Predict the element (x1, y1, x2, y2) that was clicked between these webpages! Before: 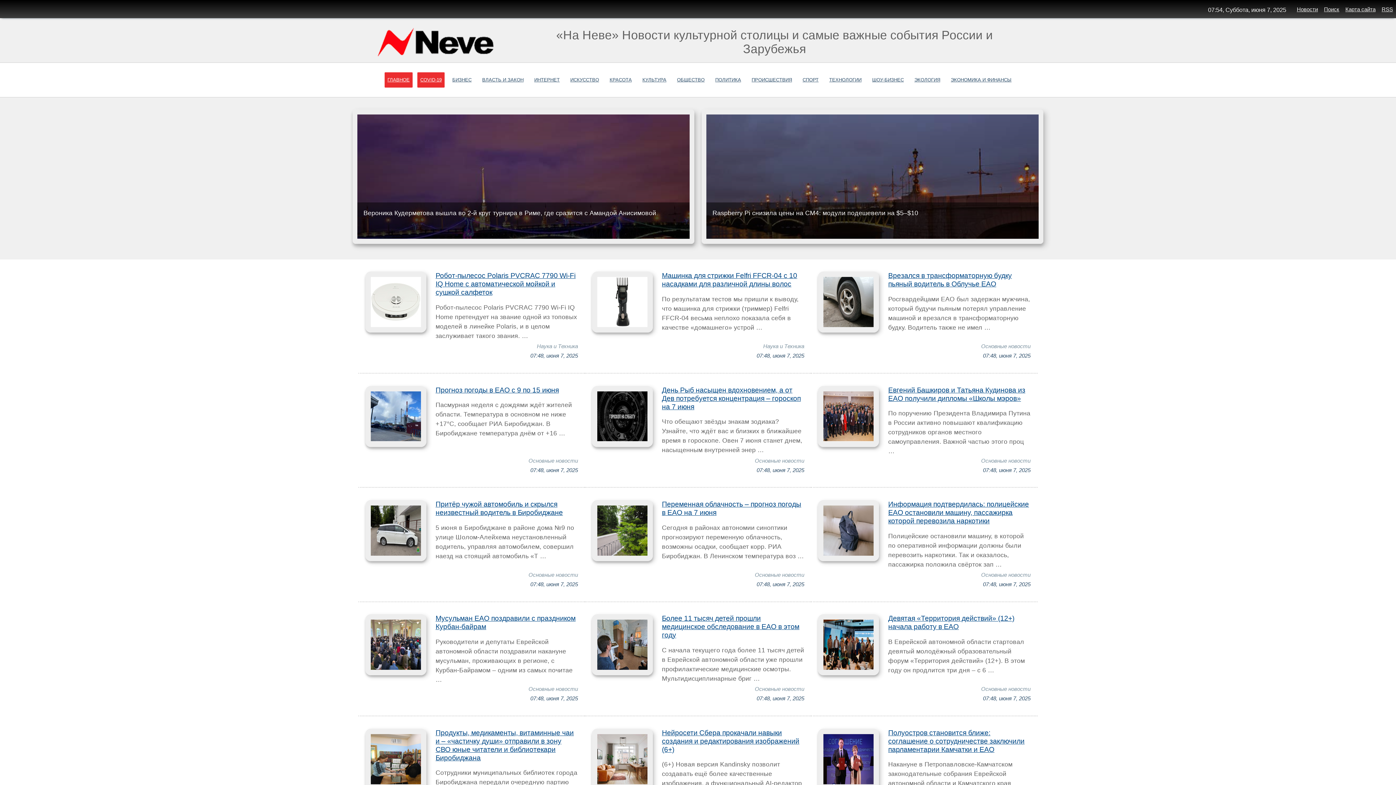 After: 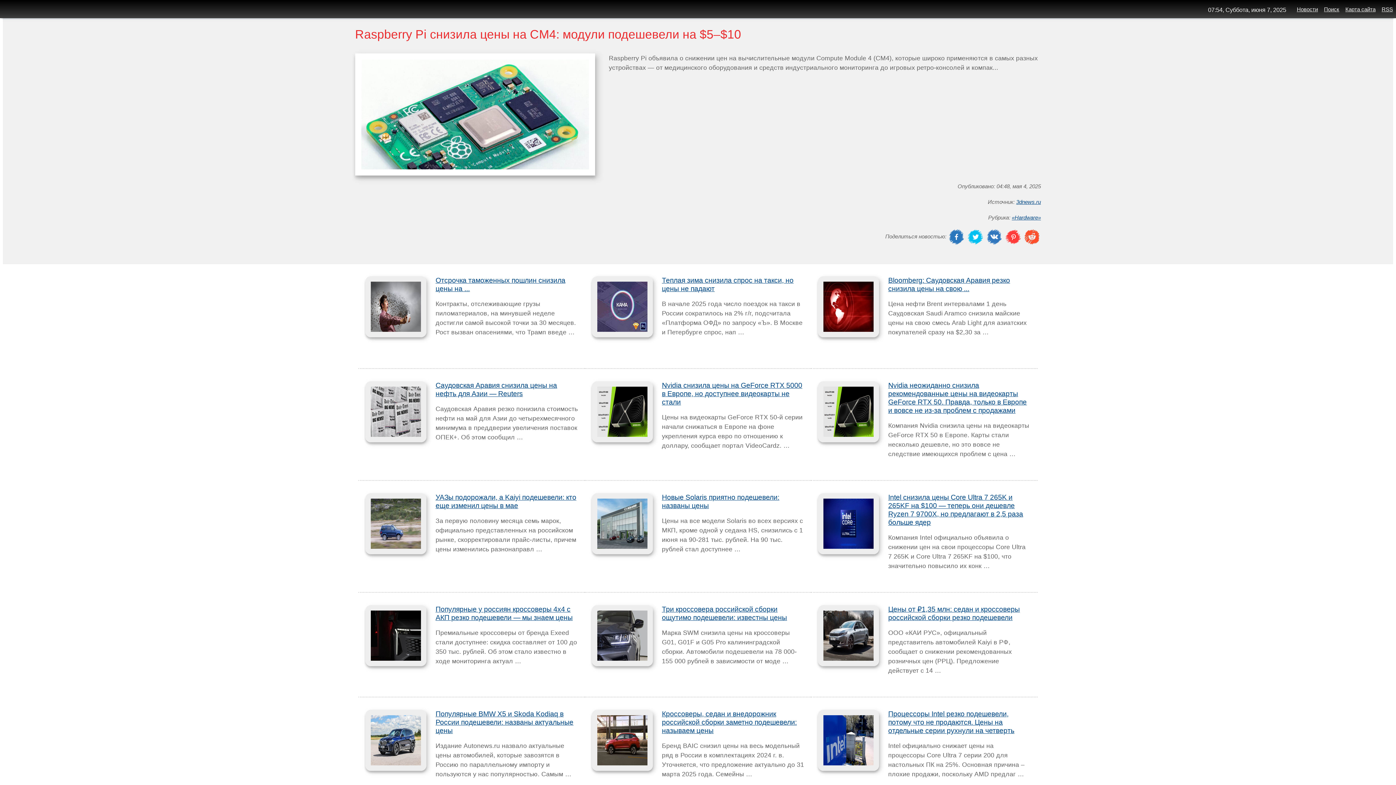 Action: label: Raspberry Pi снизила цены на CM4: модули подешевели на $5–$10 bbox: (712, 209, 918, 216)